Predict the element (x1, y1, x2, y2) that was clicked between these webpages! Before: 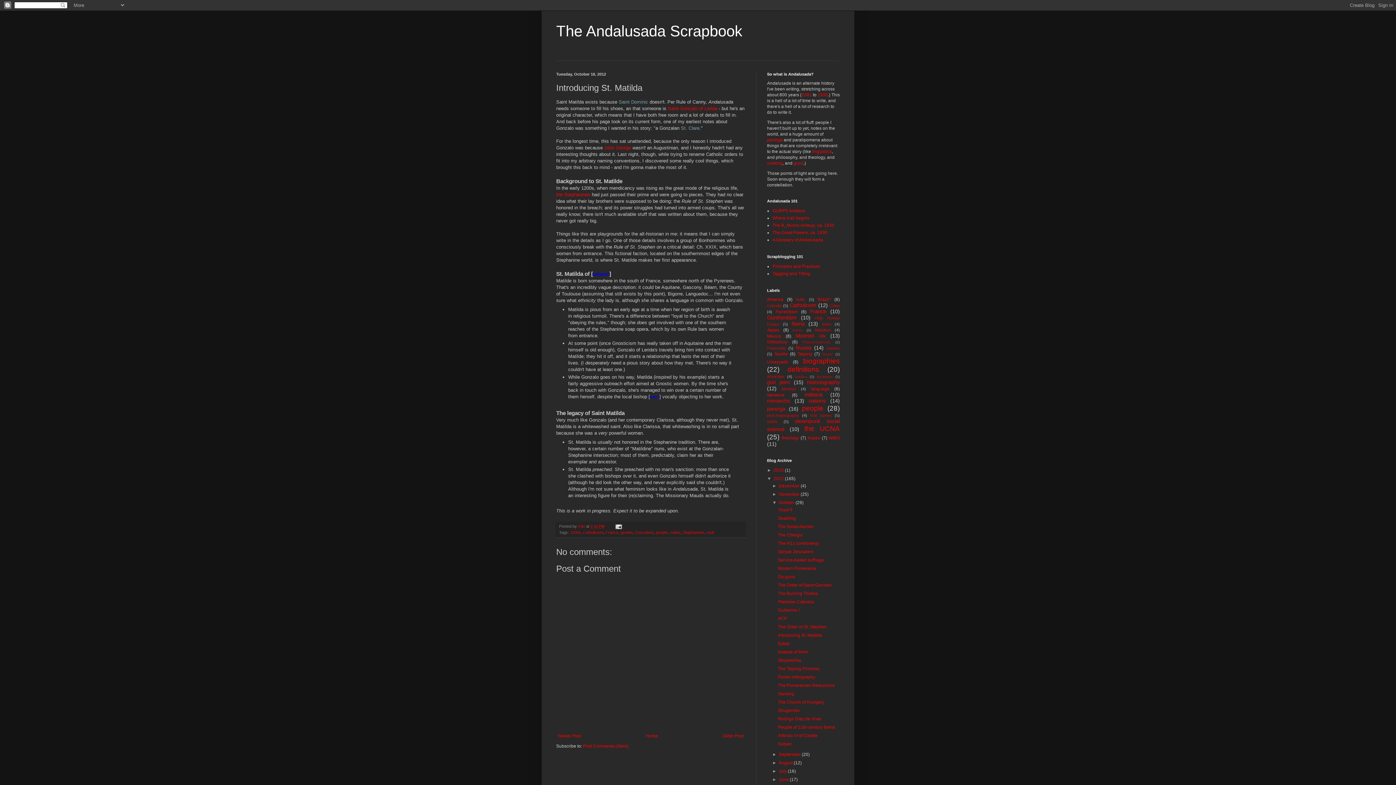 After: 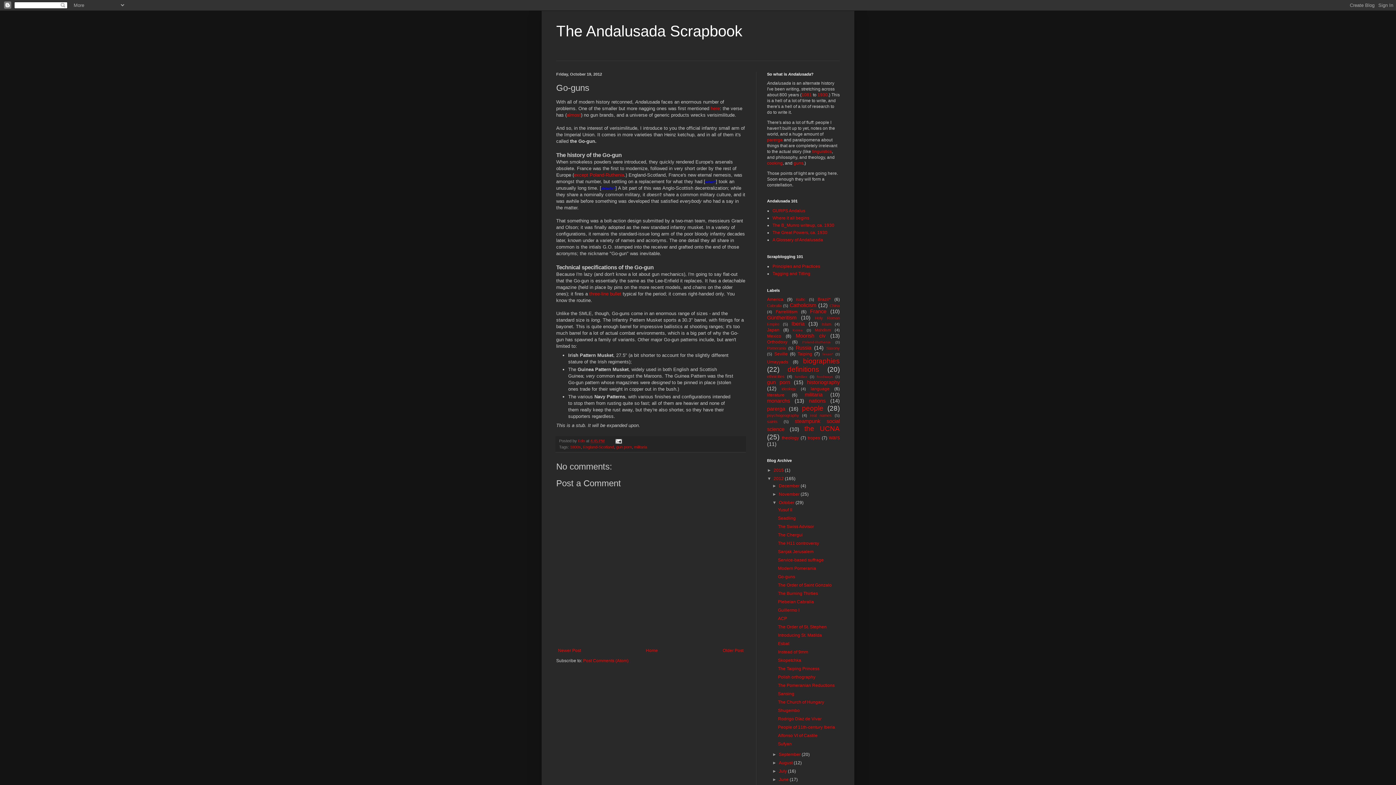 Action: bbox: (778, 574, 795, 579) label: Go-guns